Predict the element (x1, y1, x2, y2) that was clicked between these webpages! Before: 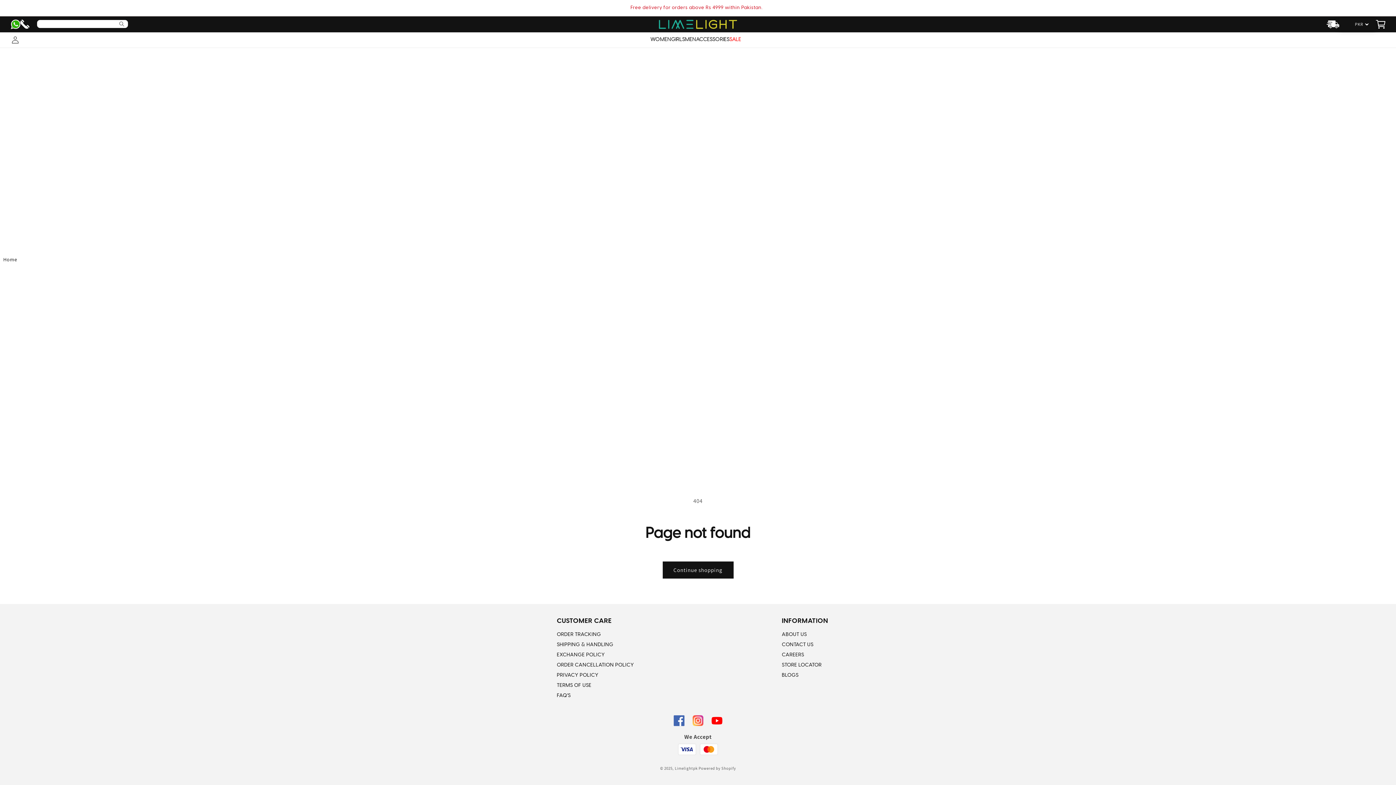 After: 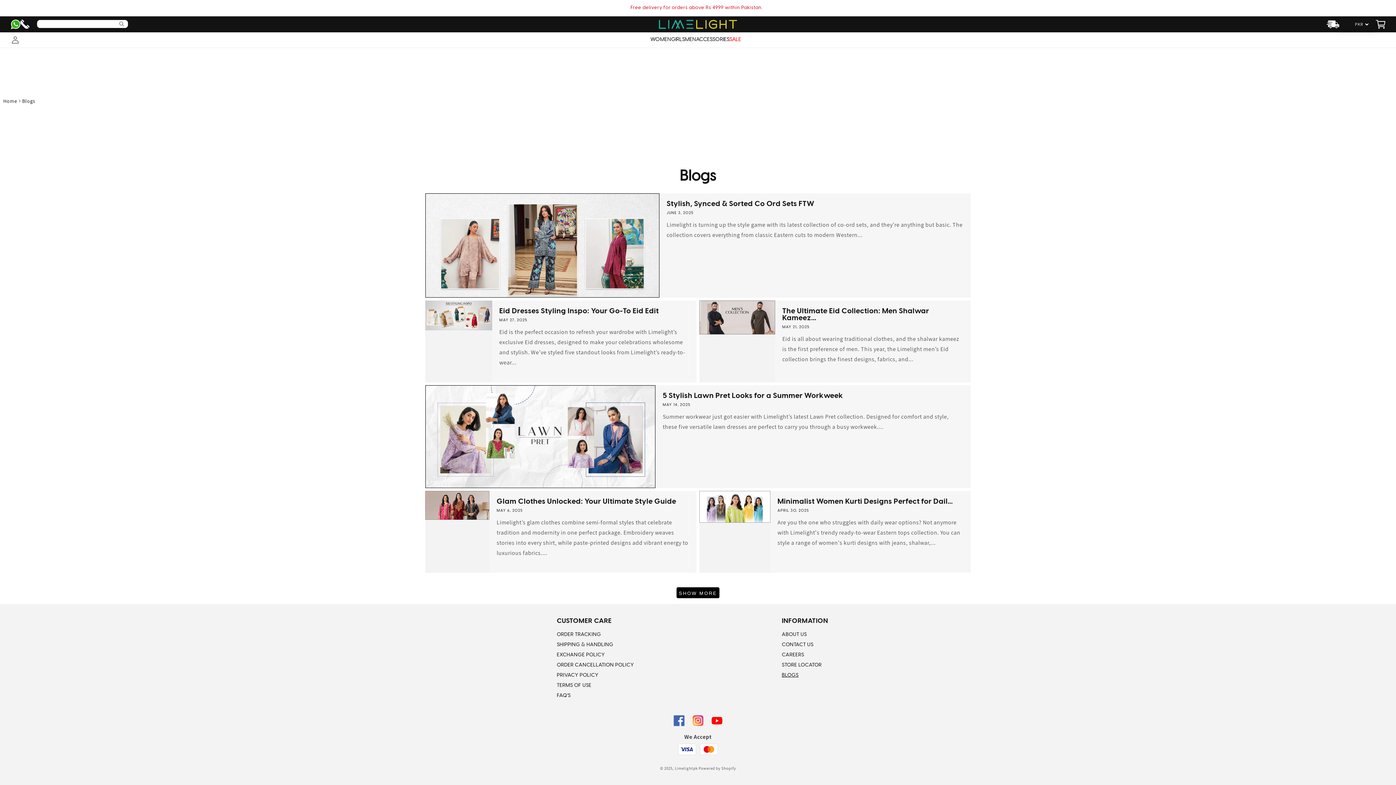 Action: bbox: (782, 671, 798, 680) label: BLOGS